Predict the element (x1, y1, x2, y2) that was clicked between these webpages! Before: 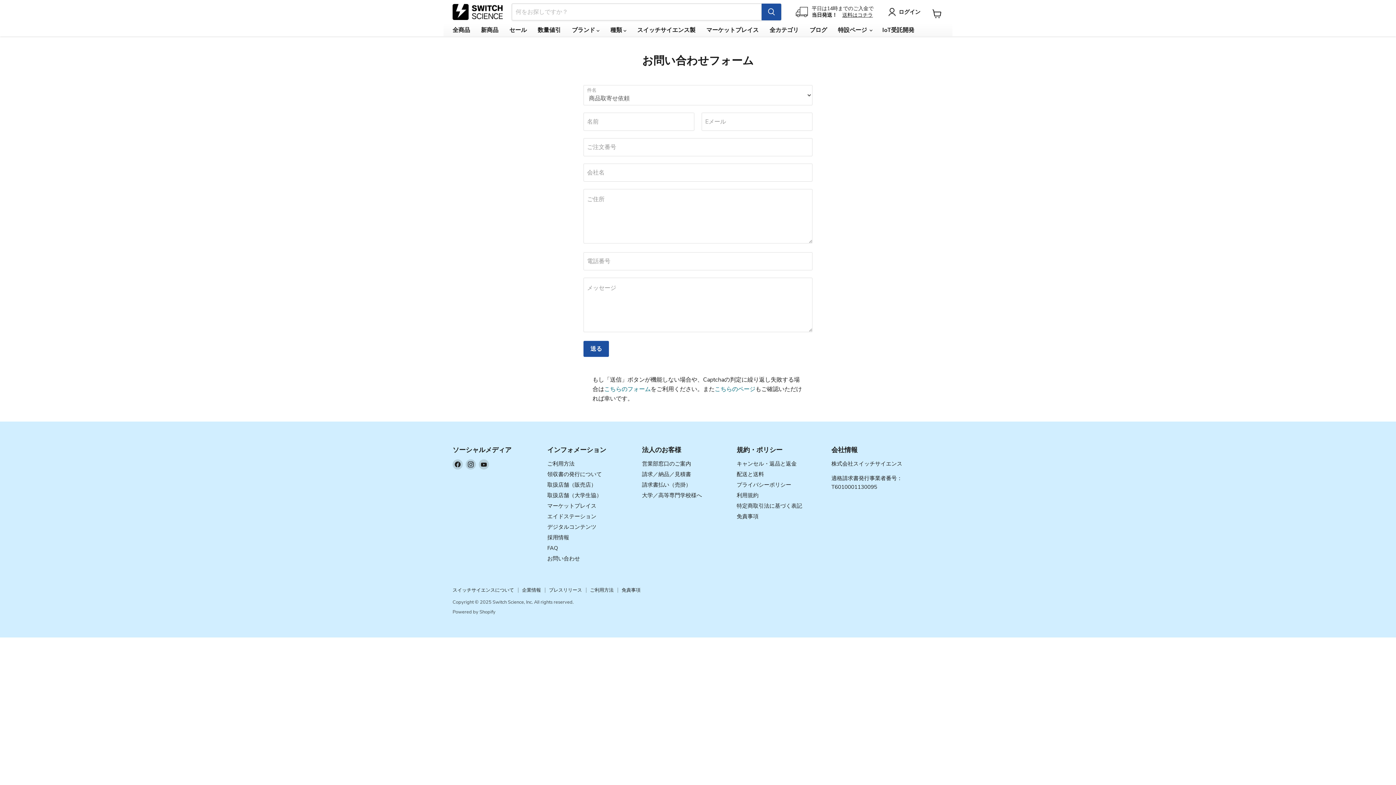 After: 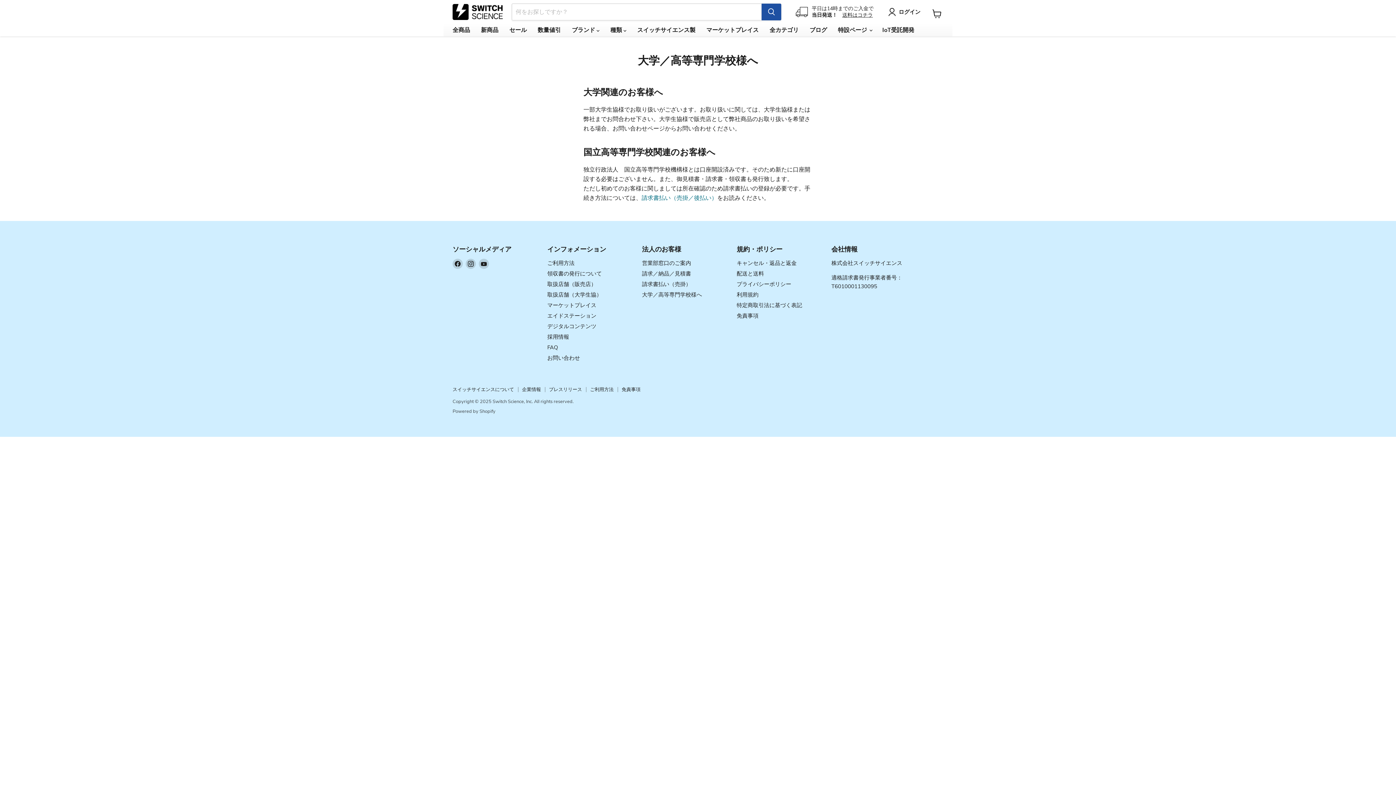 Action: label: 大学／高等専門学校様へ bbox: (642, 492, 702, 499)